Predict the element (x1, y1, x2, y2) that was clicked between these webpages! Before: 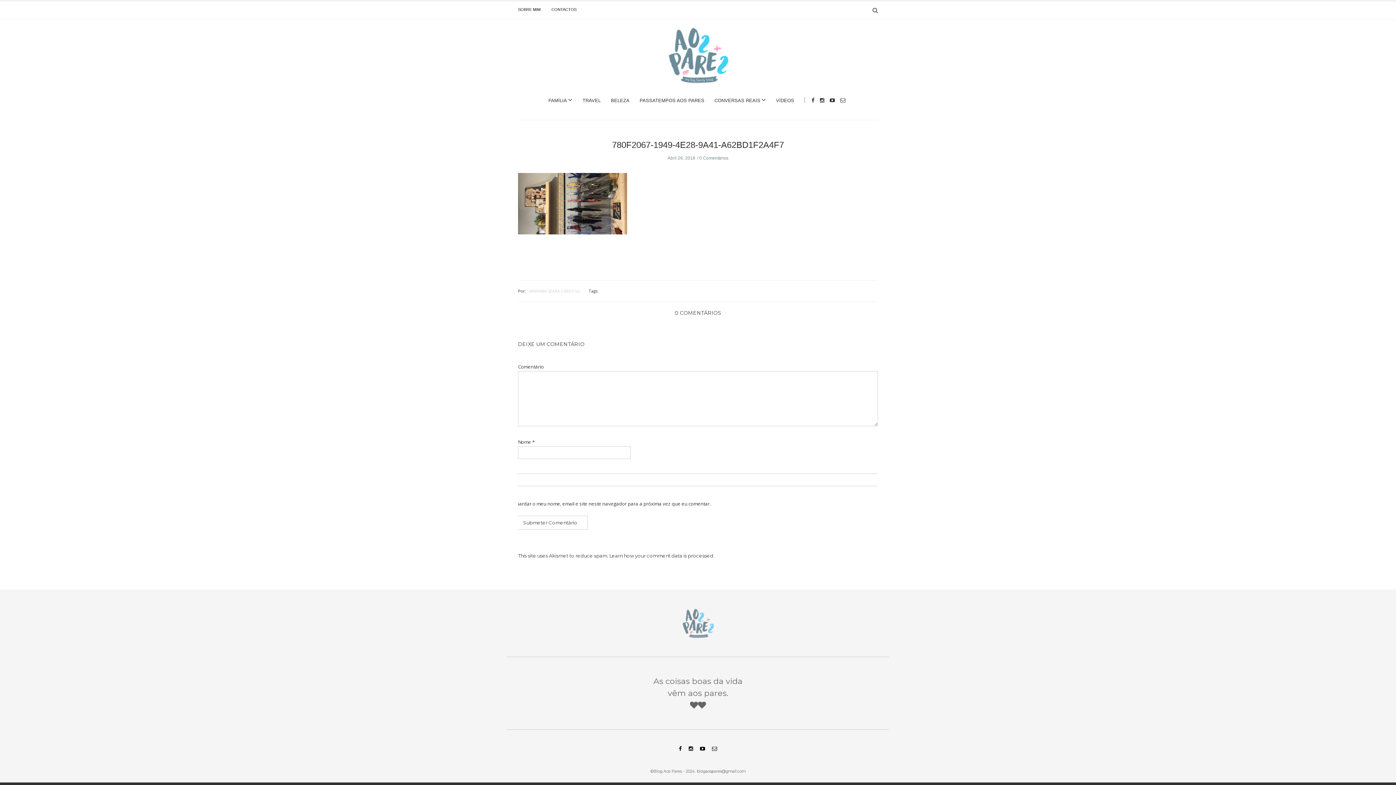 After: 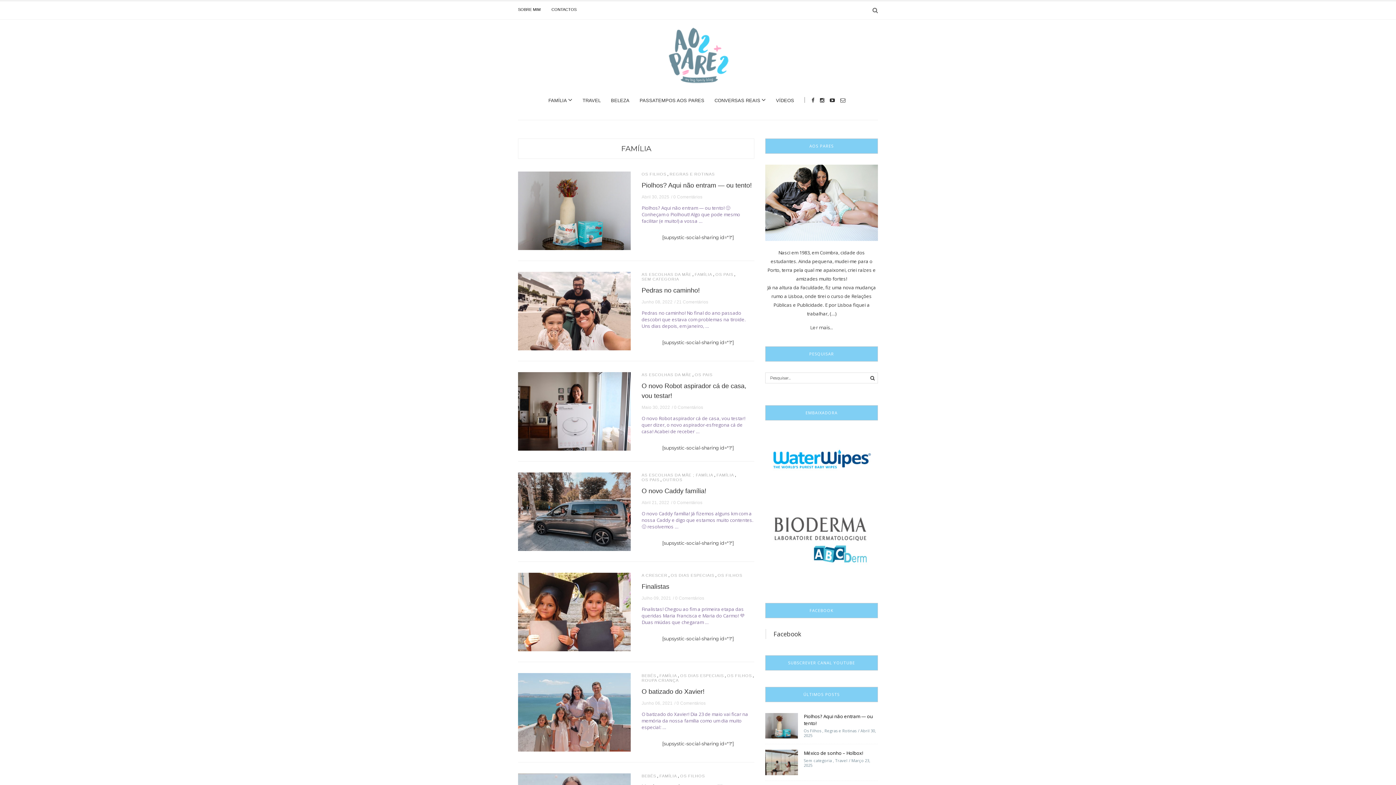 Action: bbox: (548, 97, 572, 103) label: FAMÍLIA